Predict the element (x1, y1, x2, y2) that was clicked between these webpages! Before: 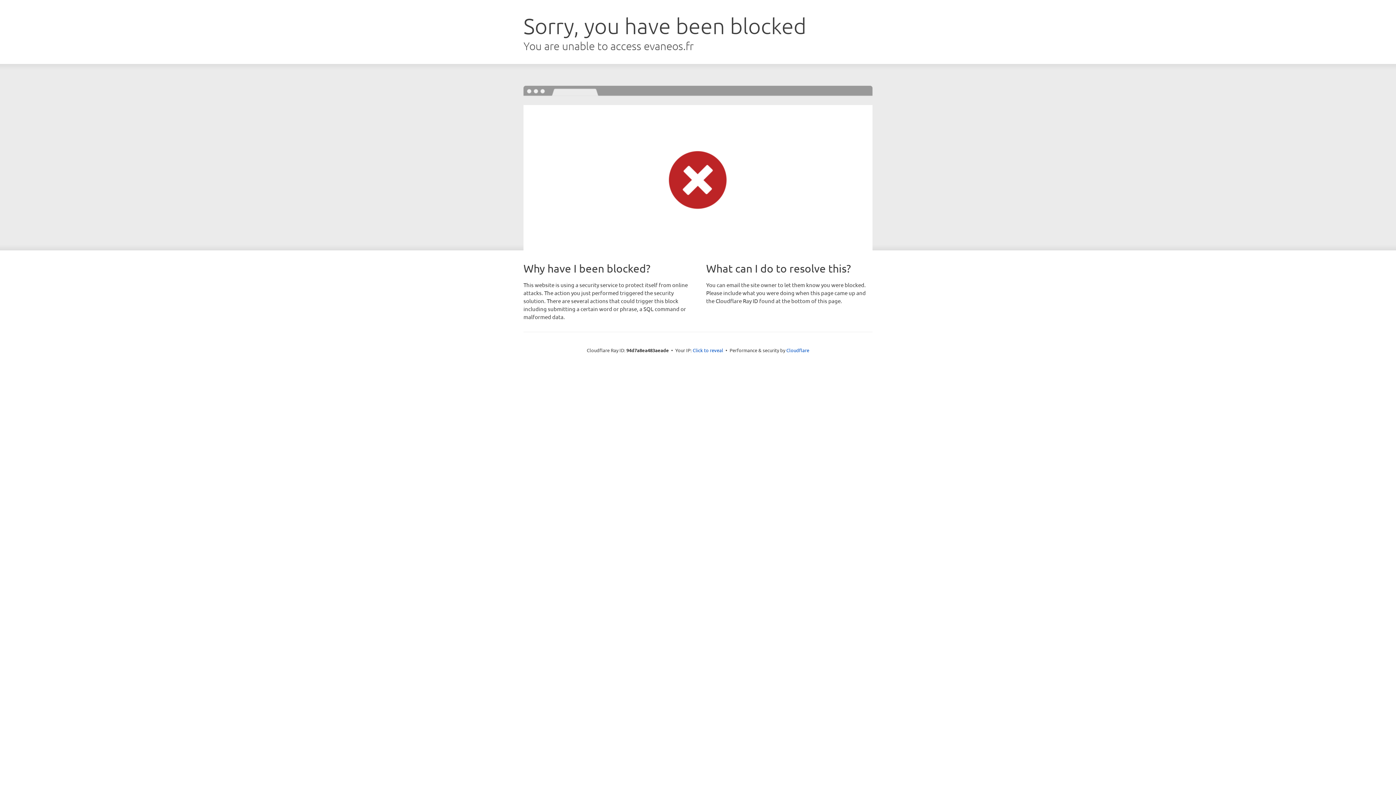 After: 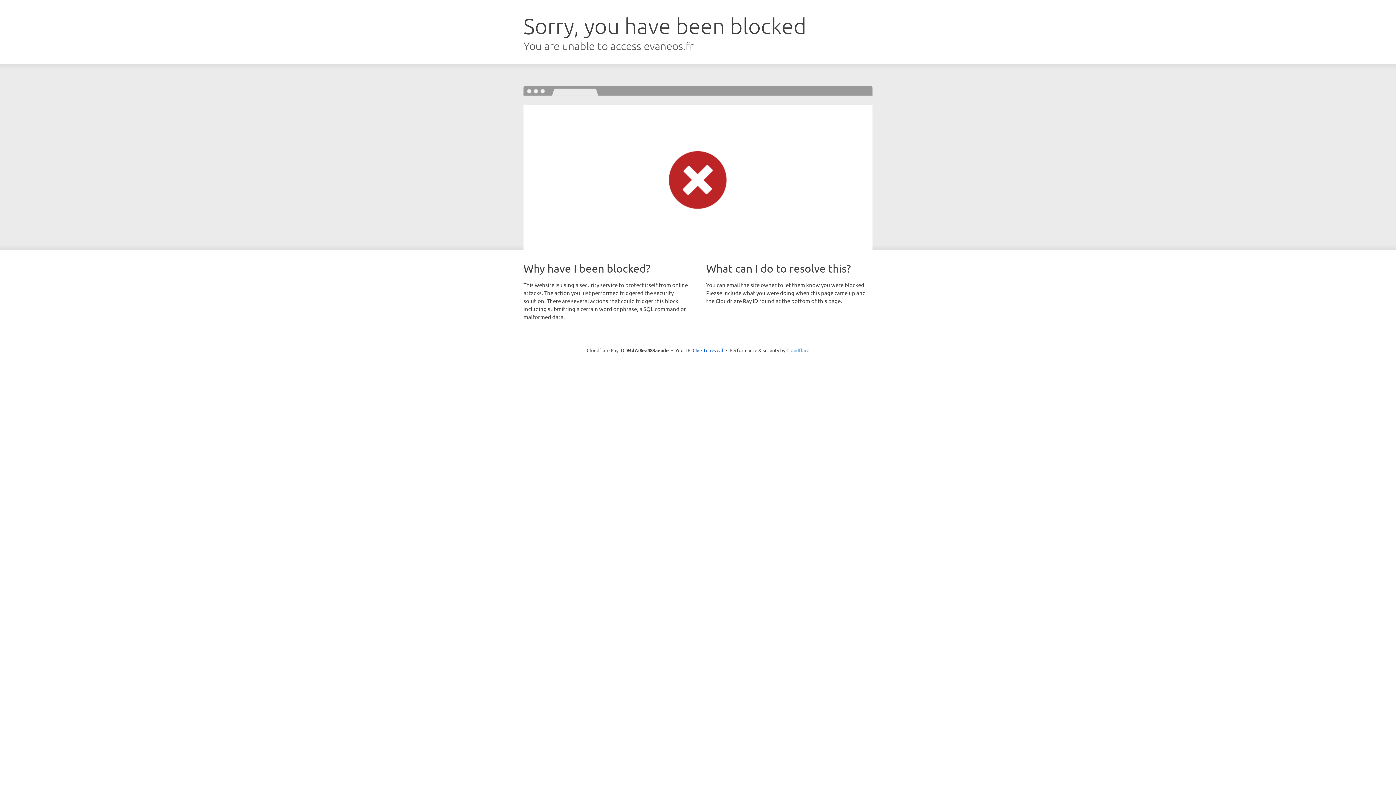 Action: bbox: (786, 347, 809, 353) label: Cloudflare